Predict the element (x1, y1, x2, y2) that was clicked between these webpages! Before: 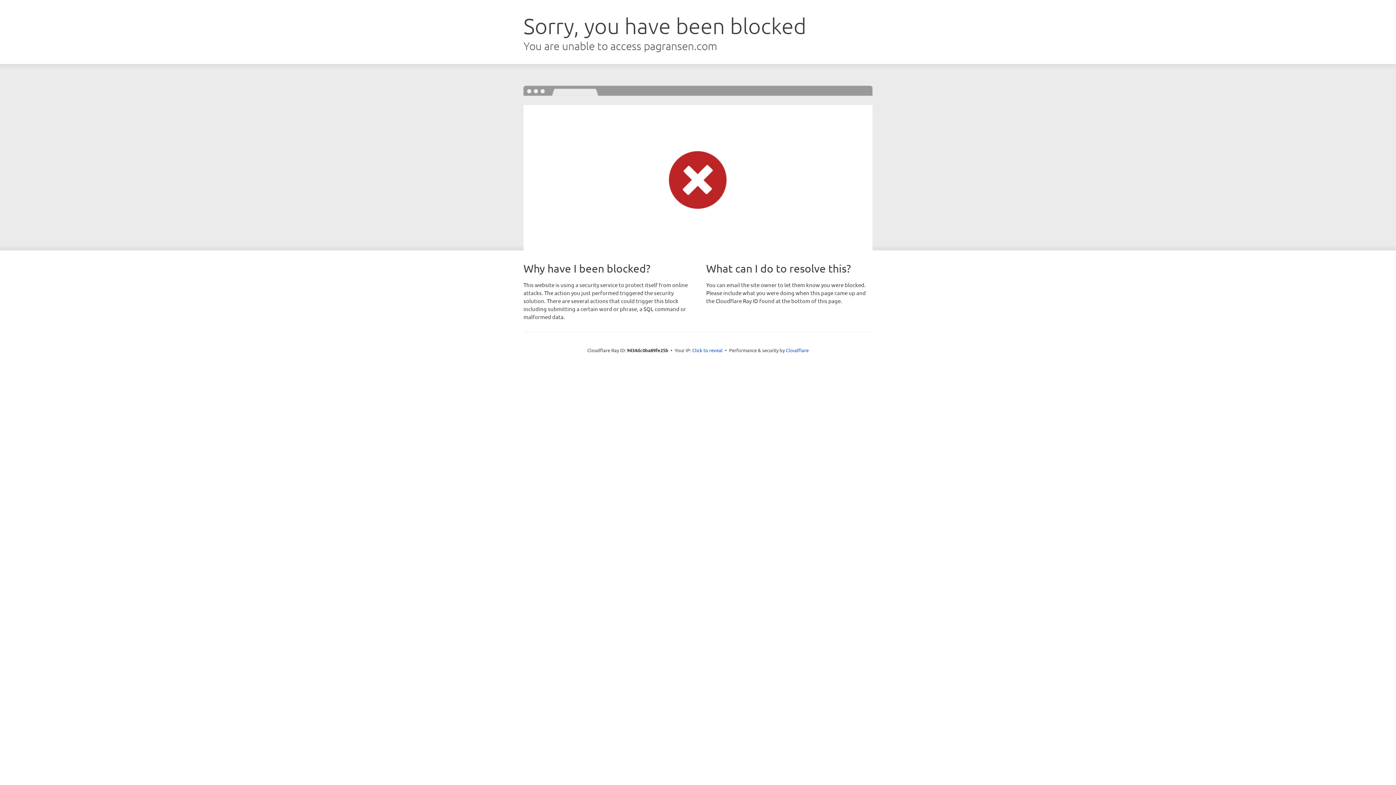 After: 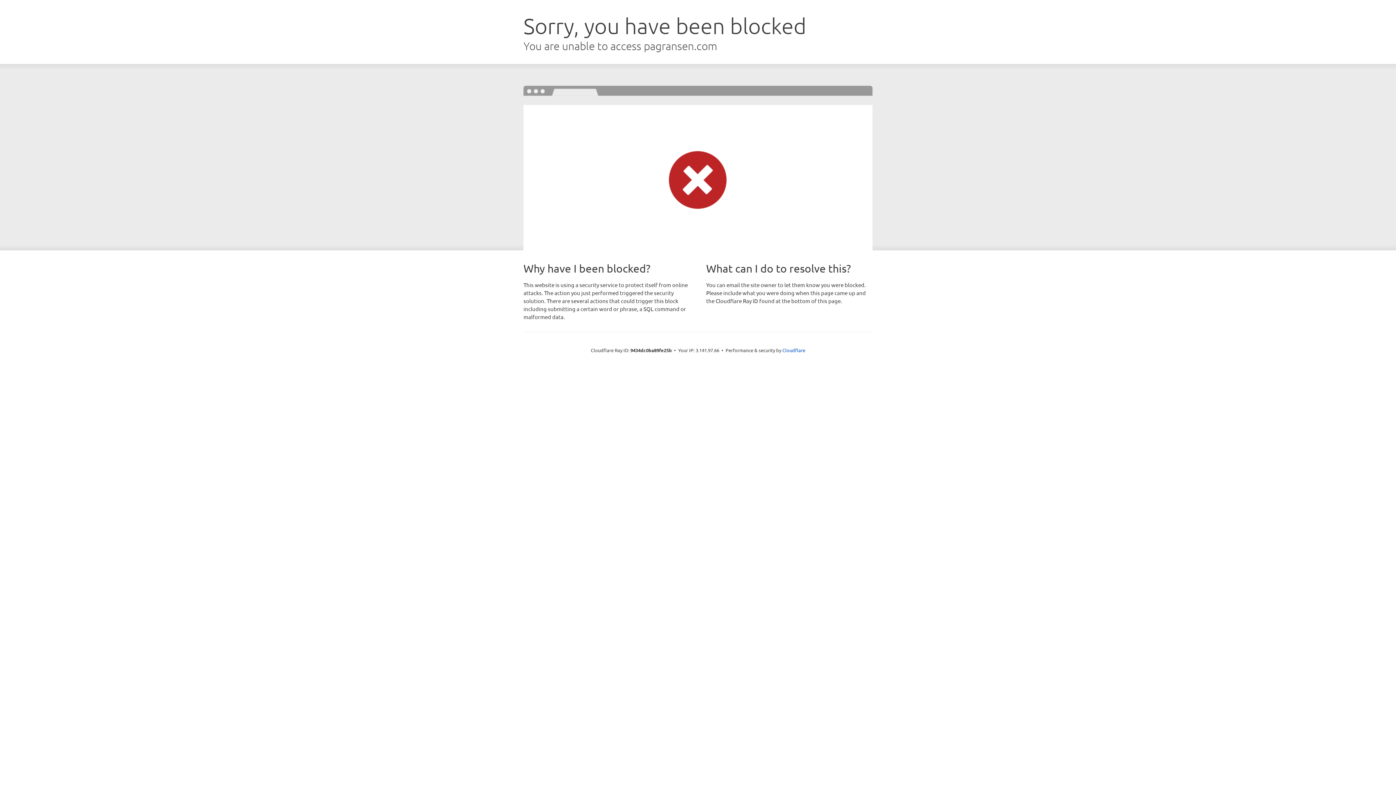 Action: label: Click to reveal bbox: (692, 346, 722, 353)